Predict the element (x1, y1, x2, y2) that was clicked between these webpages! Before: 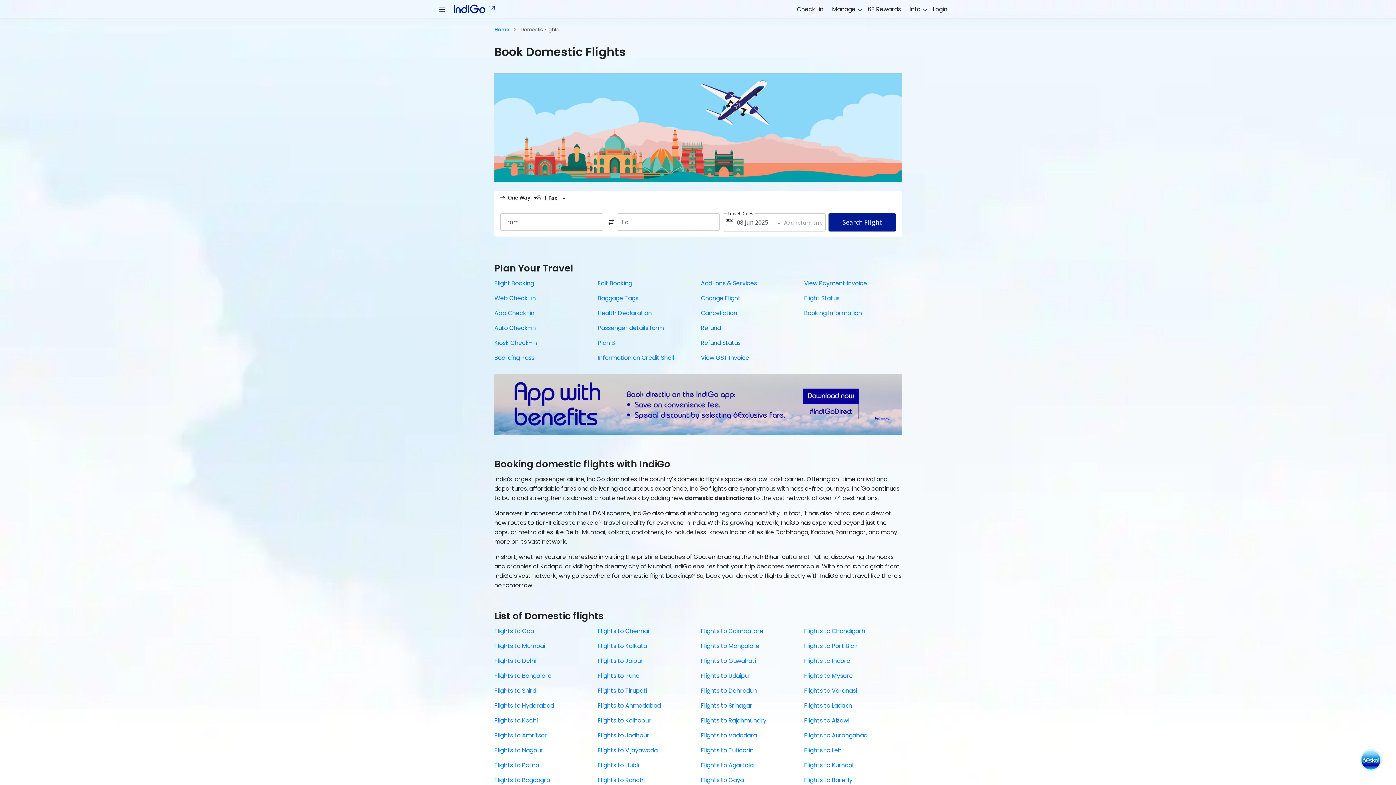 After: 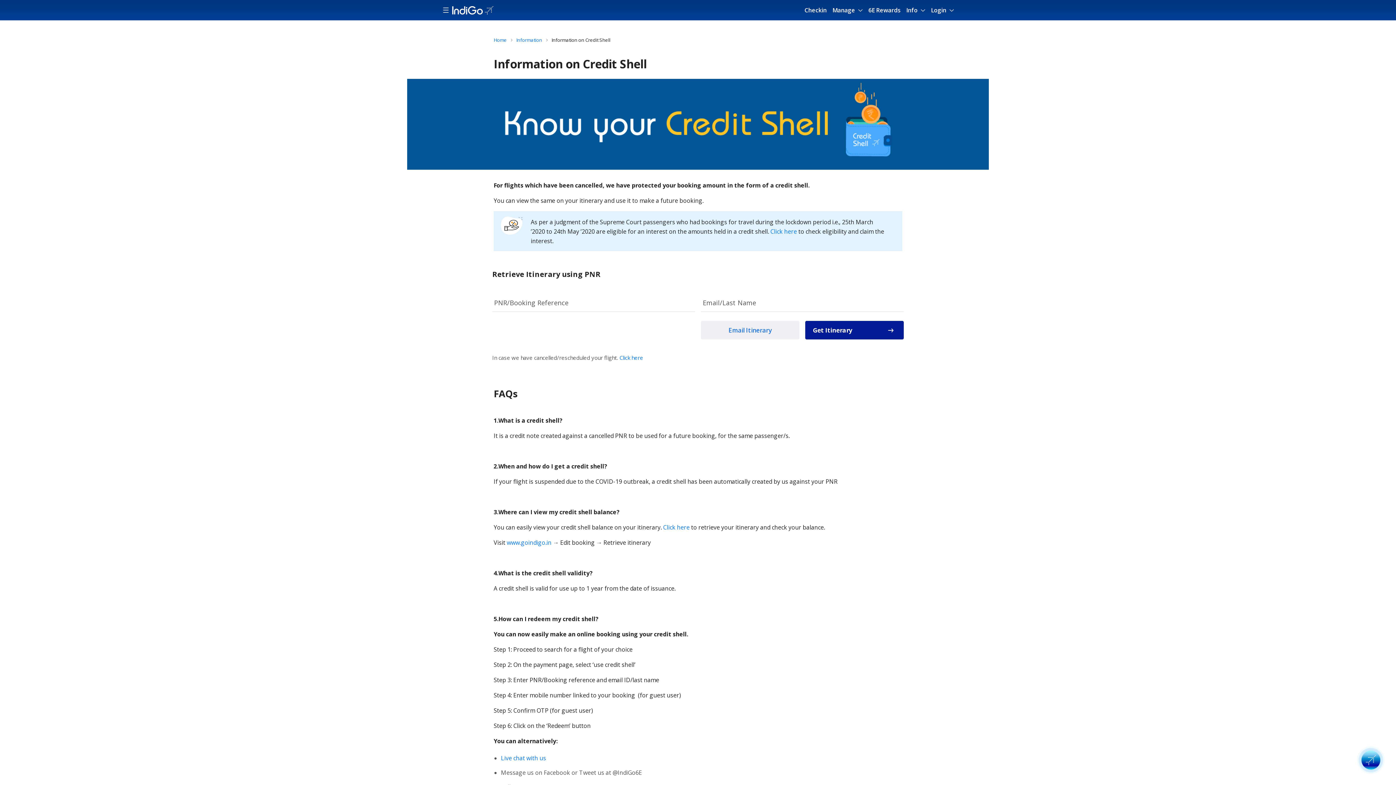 Action: bbox: (597, 353, 674, 362) label: Information on Credit Shell